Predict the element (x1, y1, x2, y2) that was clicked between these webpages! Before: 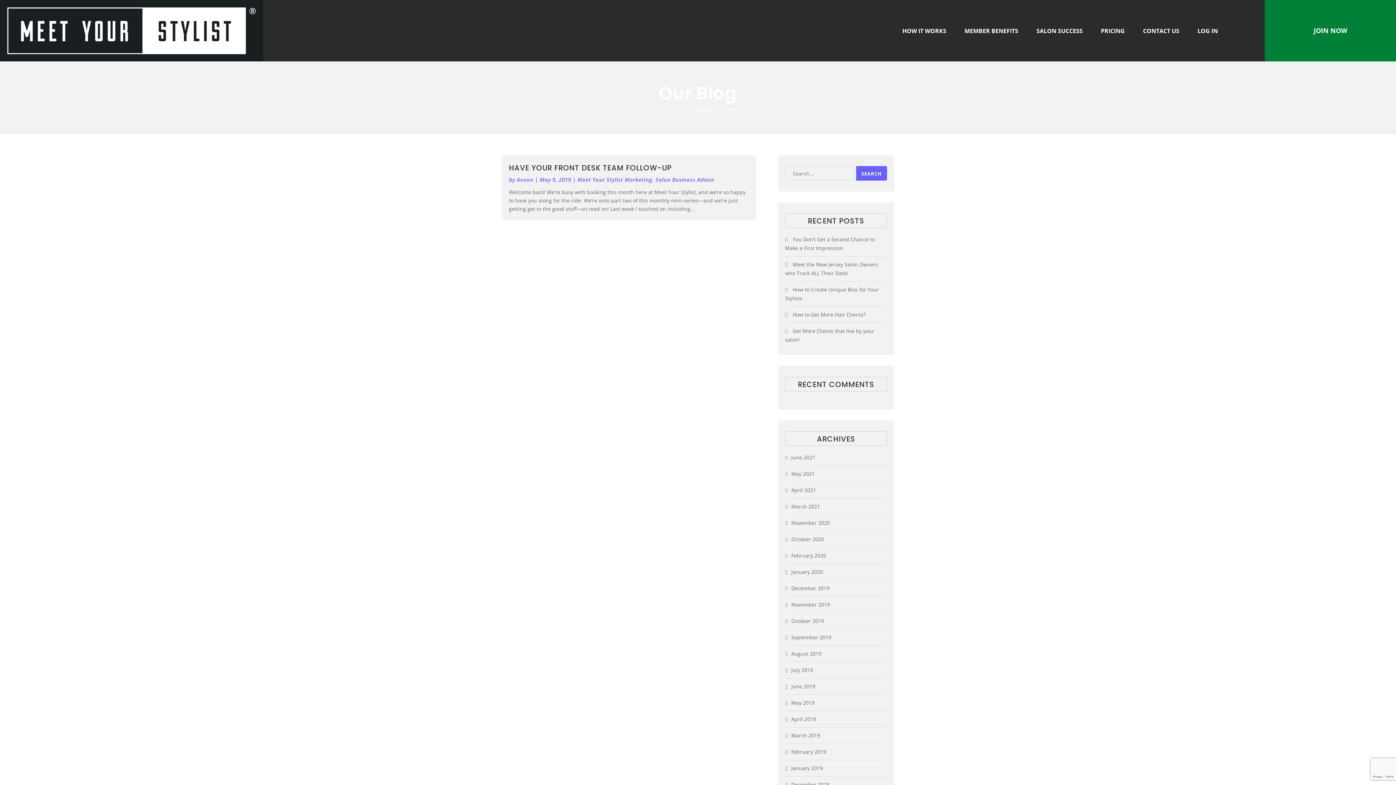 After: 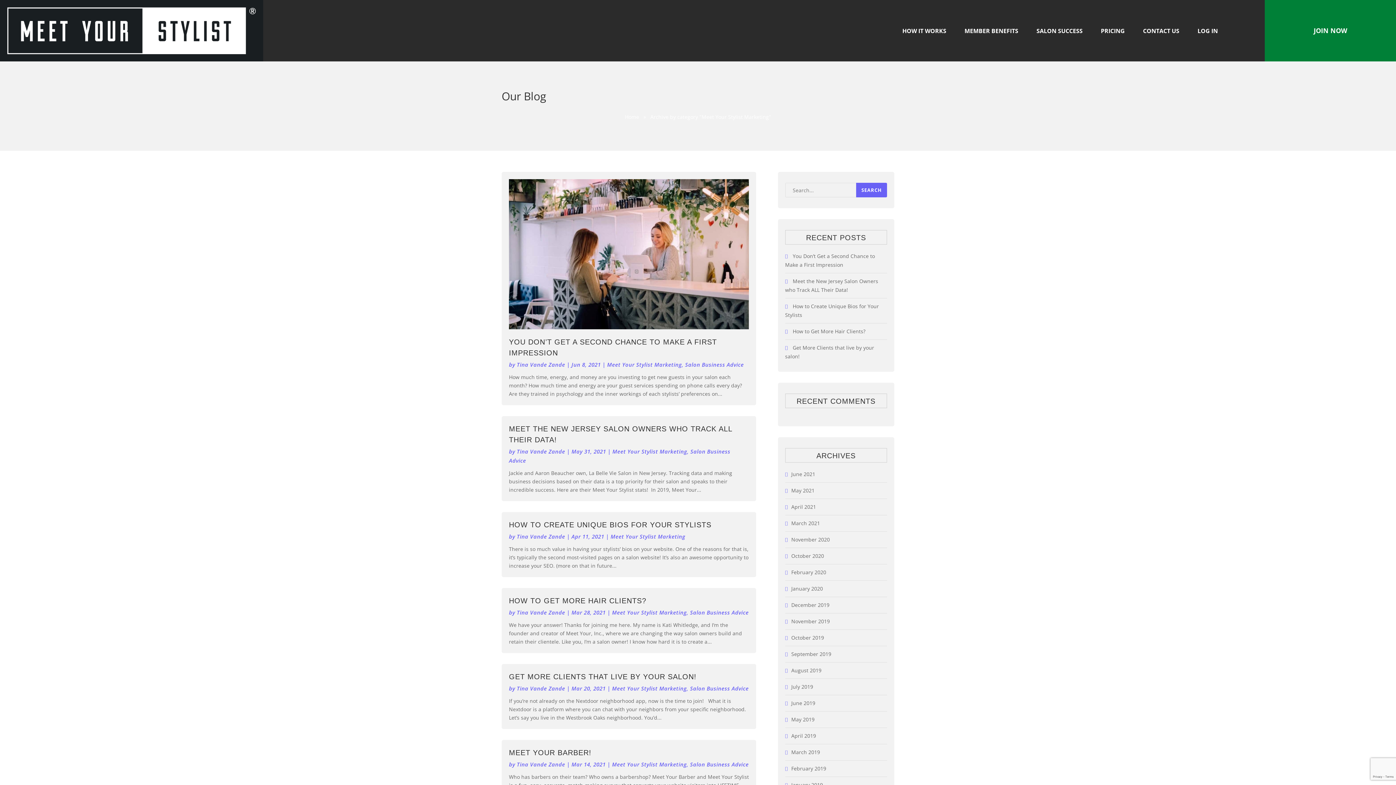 Action: label: Meet Your Stylist Marketing bbox: (577, 176, 652, 183)